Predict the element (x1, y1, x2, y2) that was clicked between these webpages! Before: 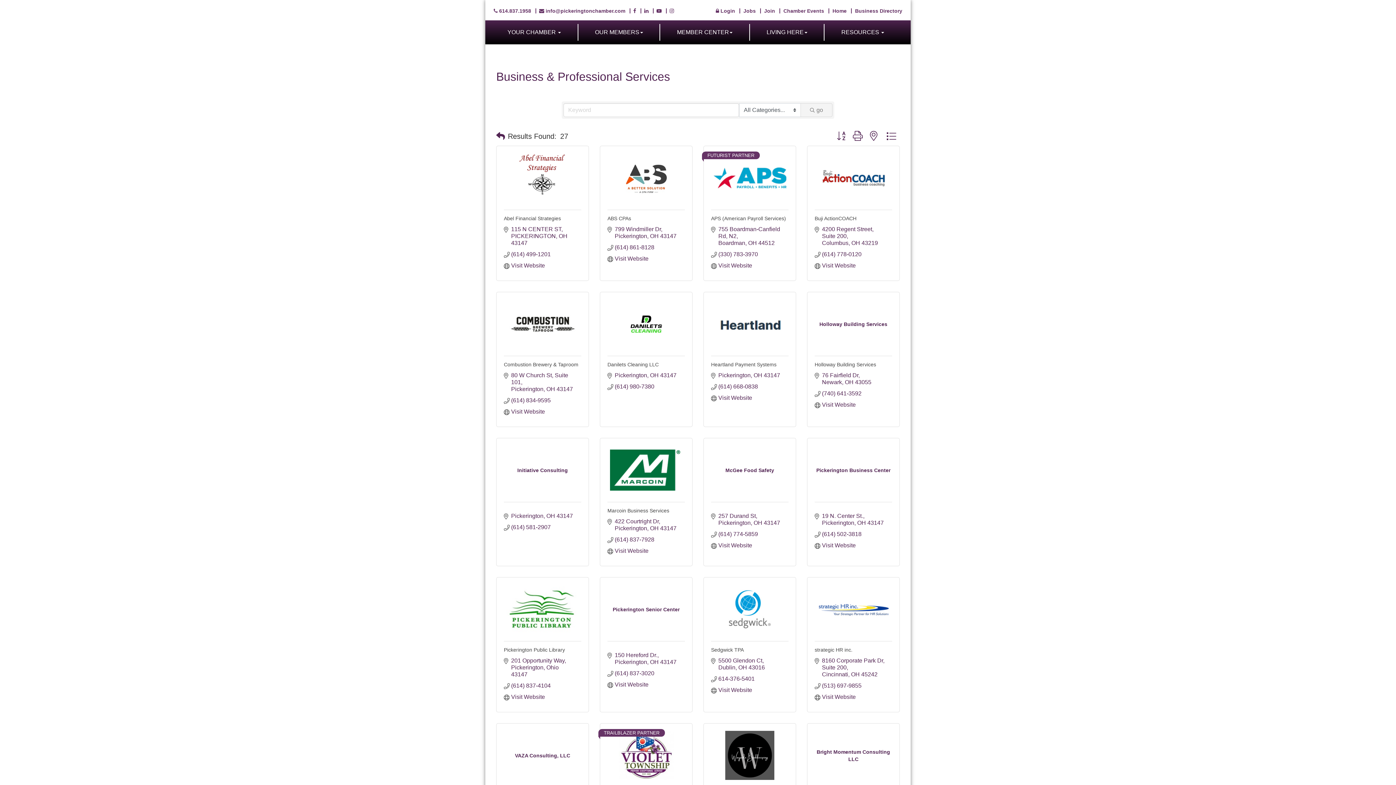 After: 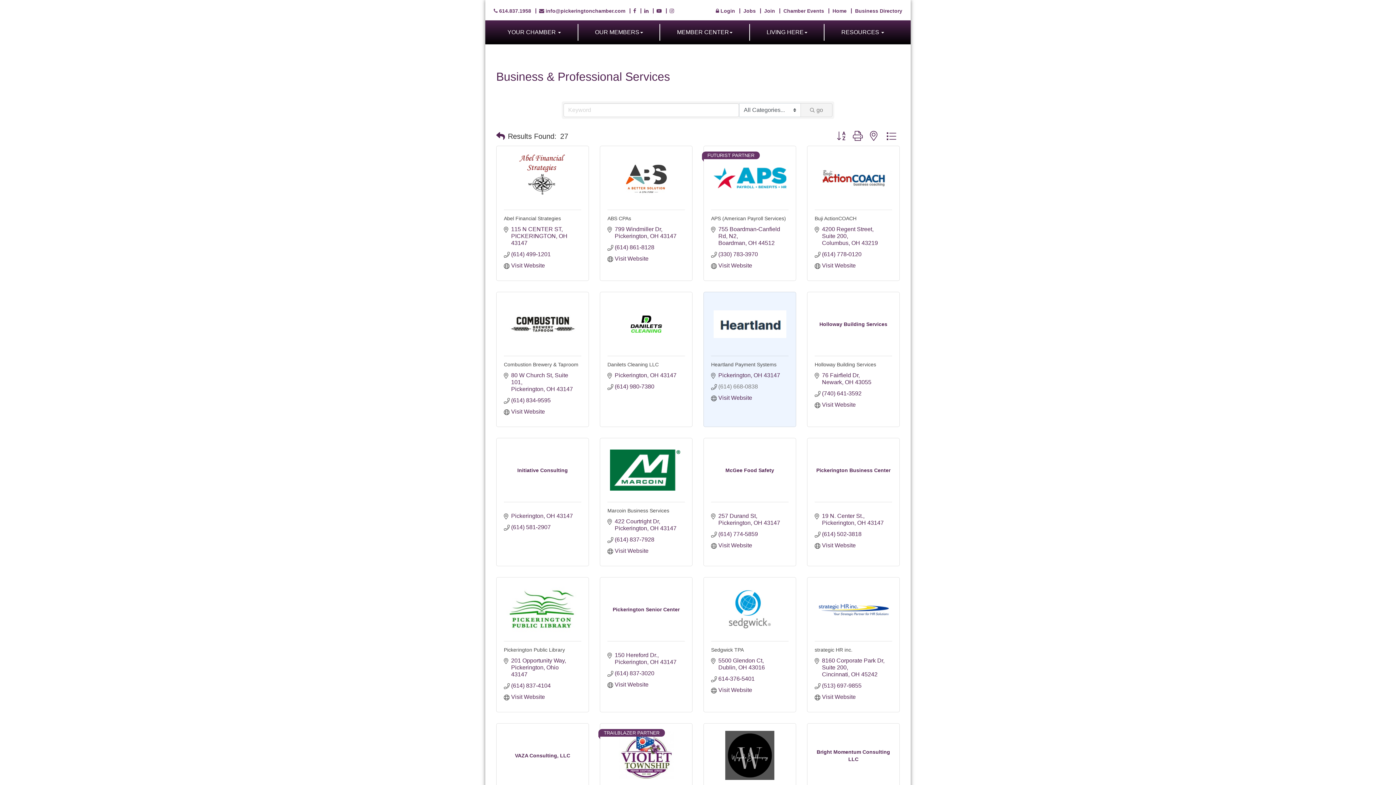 Action: label: (614) 668-0838 bbox: (718, 383, 758, 390)